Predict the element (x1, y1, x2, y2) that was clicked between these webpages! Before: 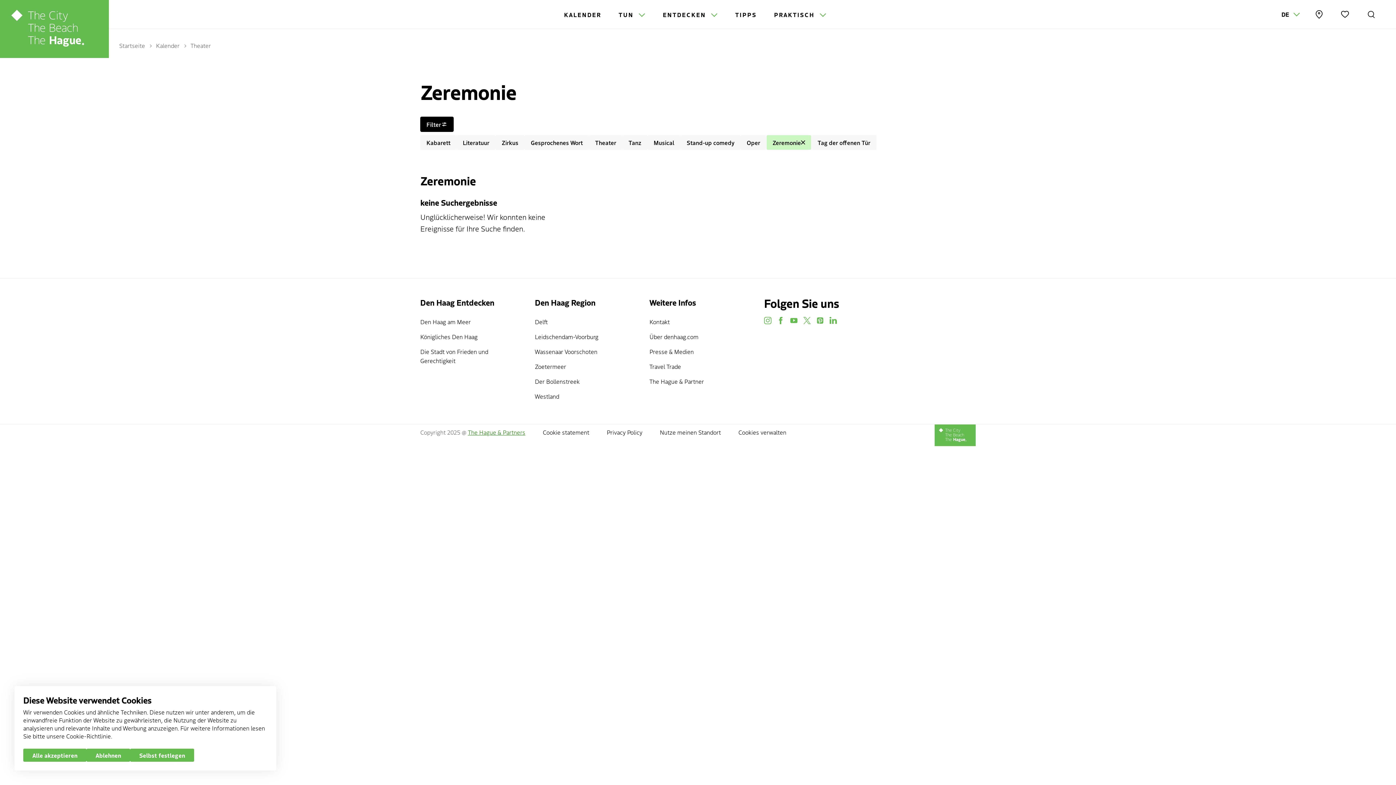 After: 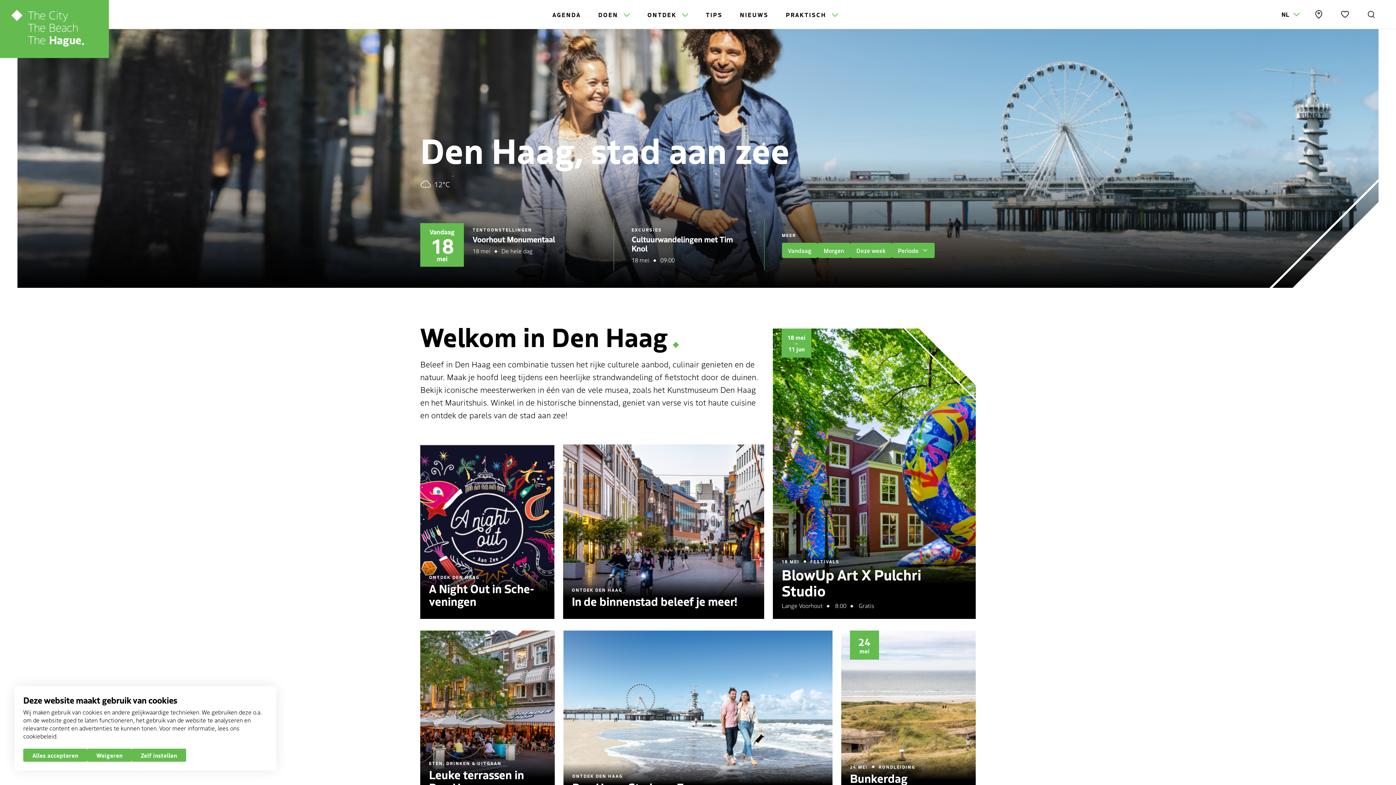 Action: bbox: (934, 424, 976, 446)